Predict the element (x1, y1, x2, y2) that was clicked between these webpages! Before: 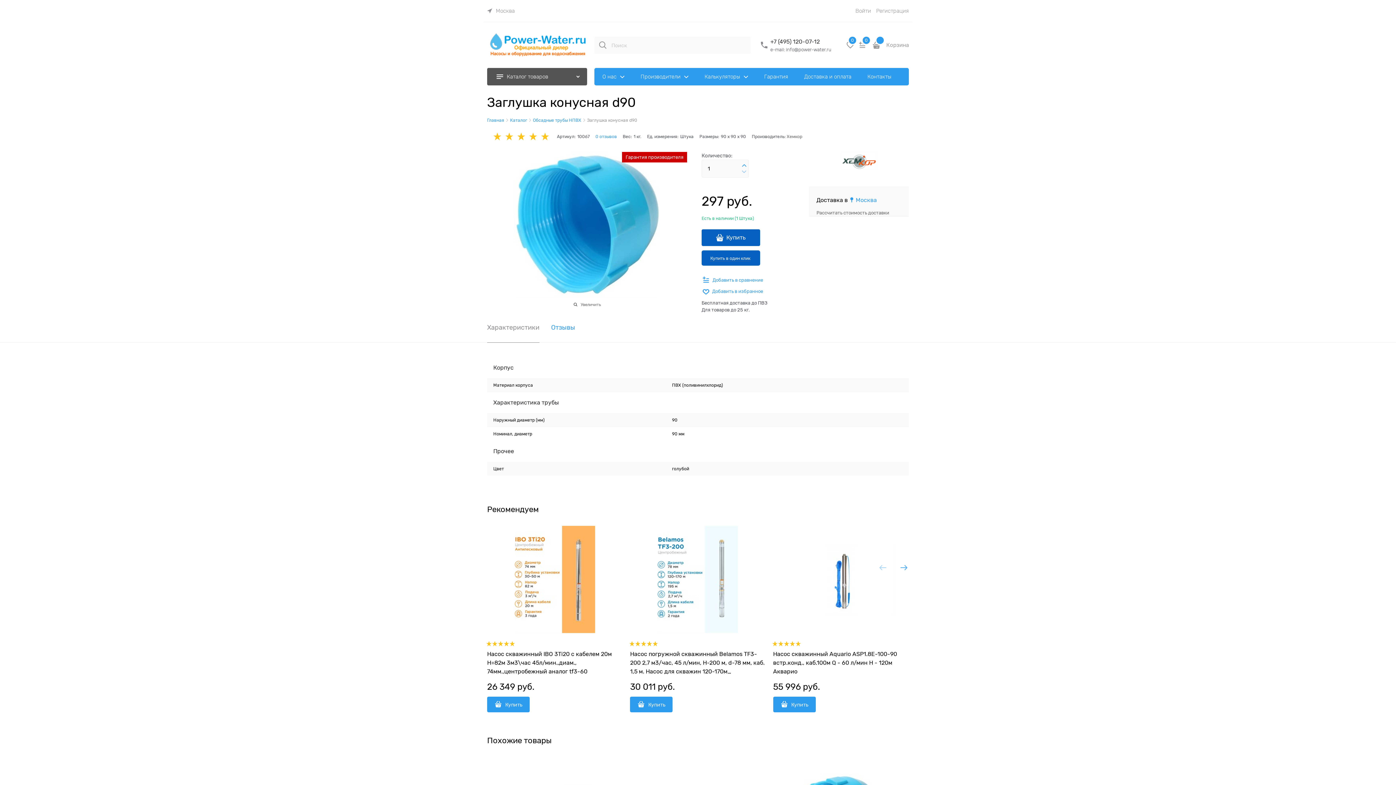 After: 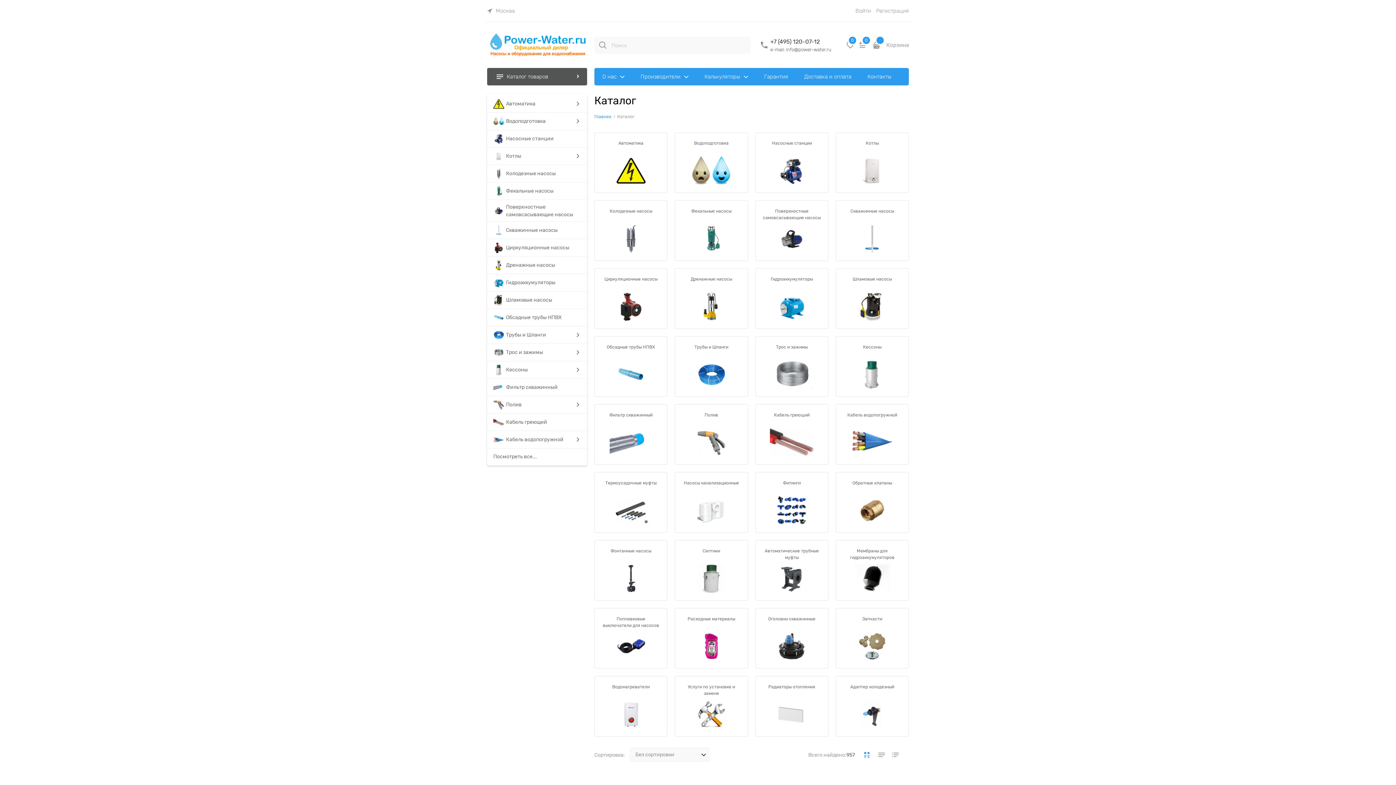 Action: label: Каталог товаров bbox: (487, 68, 587, 85)